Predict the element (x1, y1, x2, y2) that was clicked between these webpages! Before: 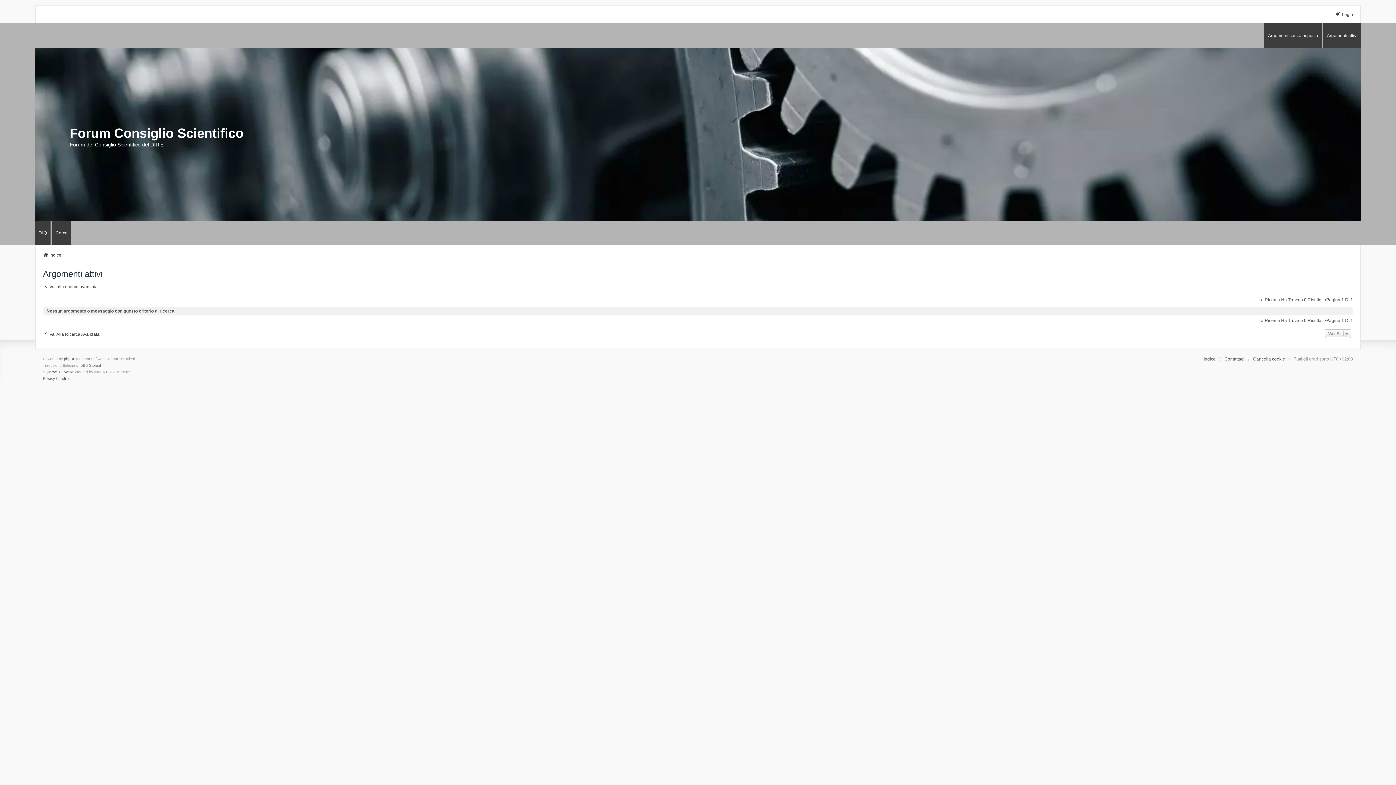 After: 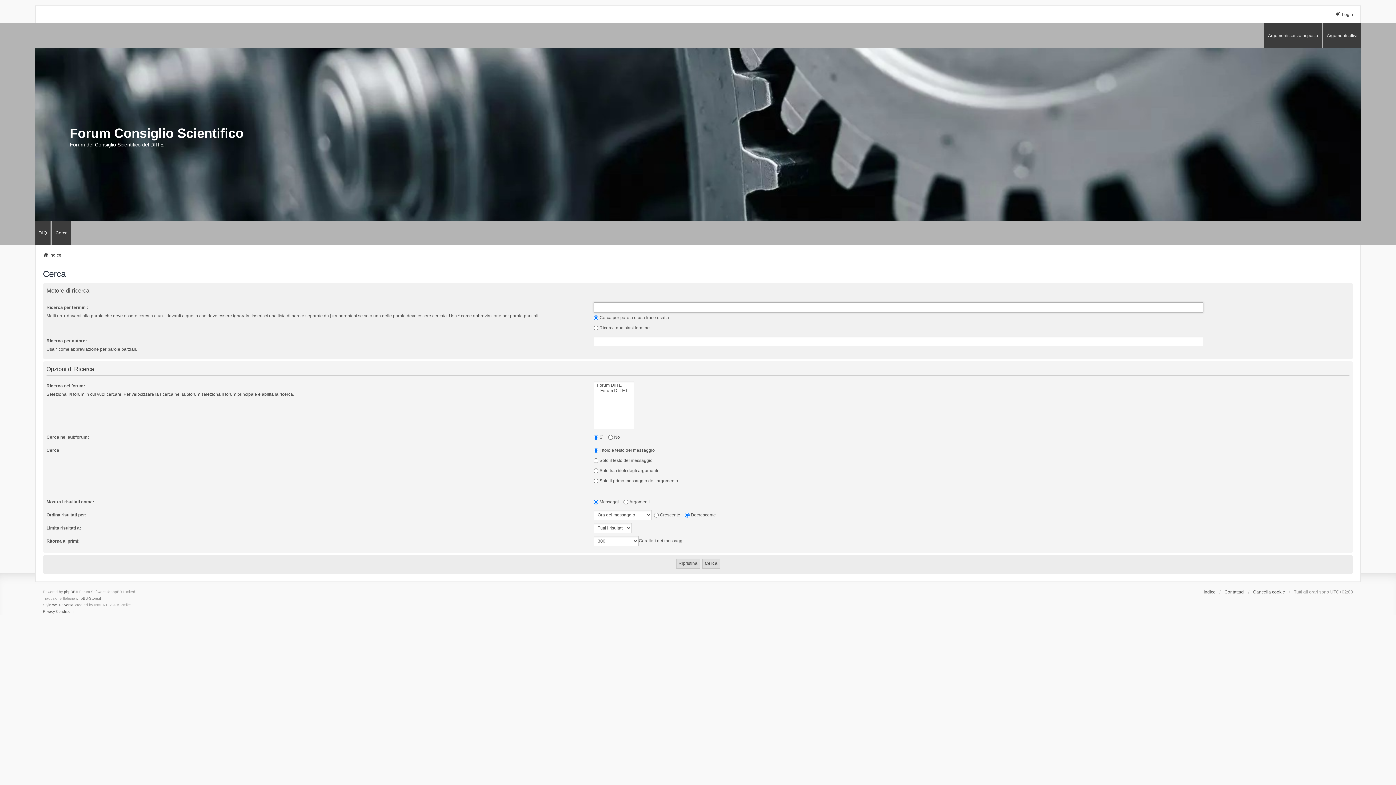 Action: label: Cerca bbox: (52, 220, 71, 245)